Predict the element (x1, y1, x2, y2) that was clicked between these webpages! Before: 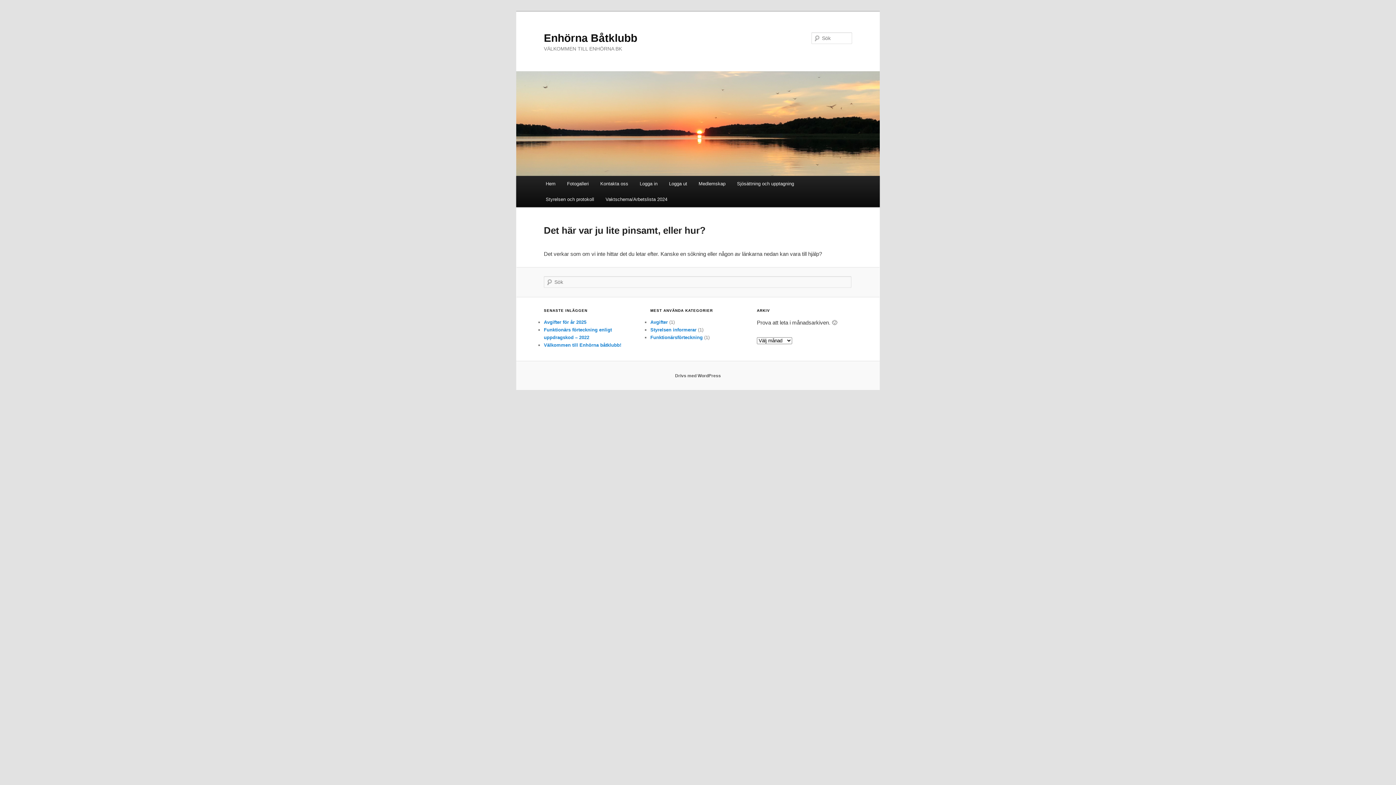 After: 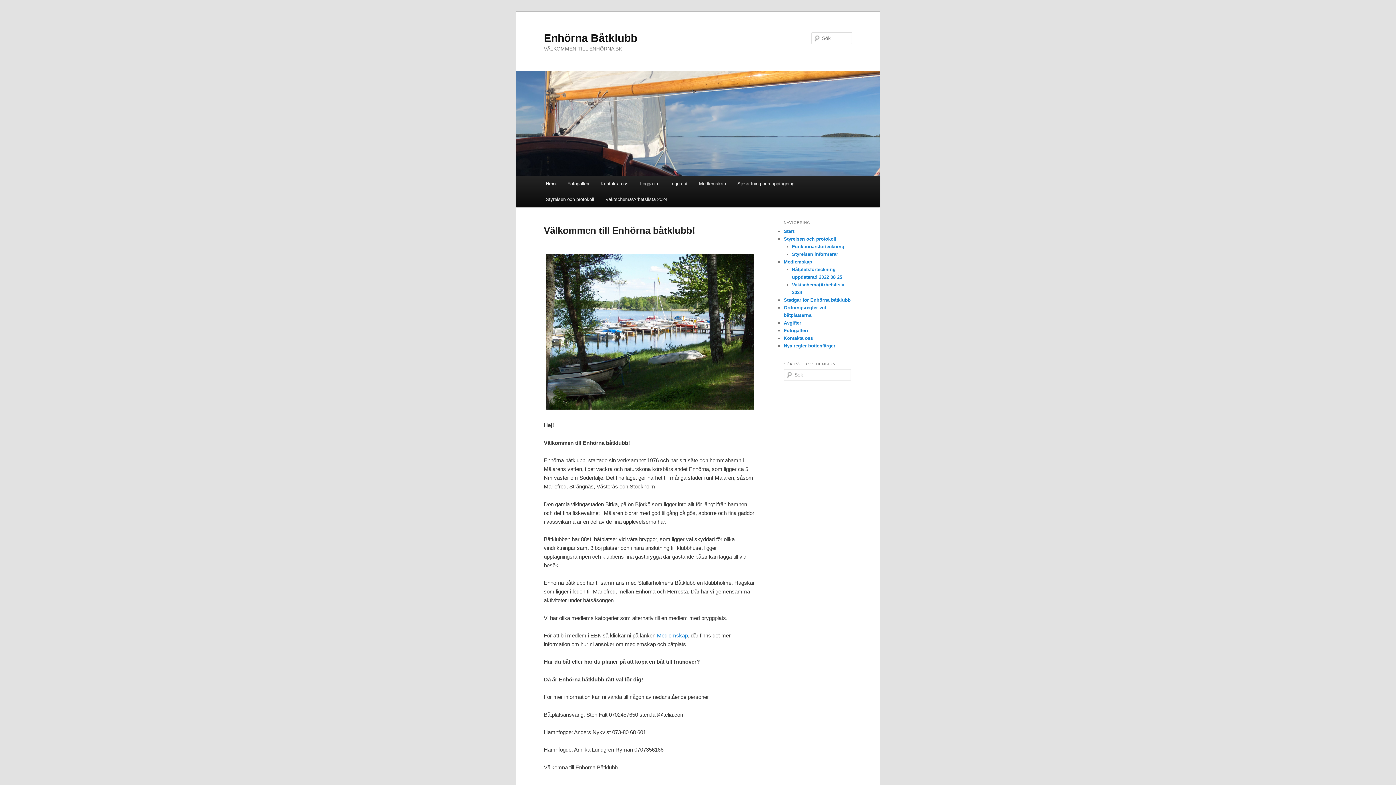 Action: bbox: (516, 71, 880, 176)